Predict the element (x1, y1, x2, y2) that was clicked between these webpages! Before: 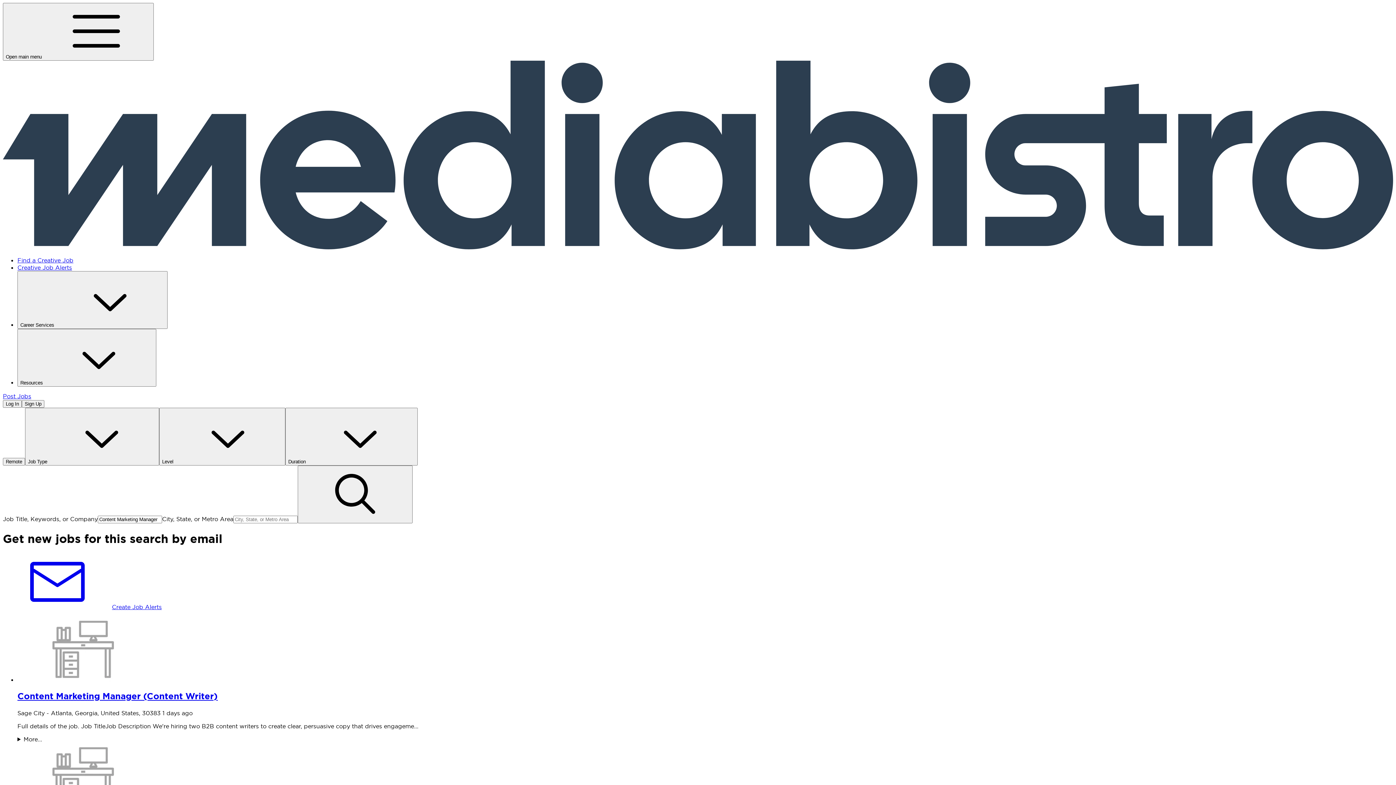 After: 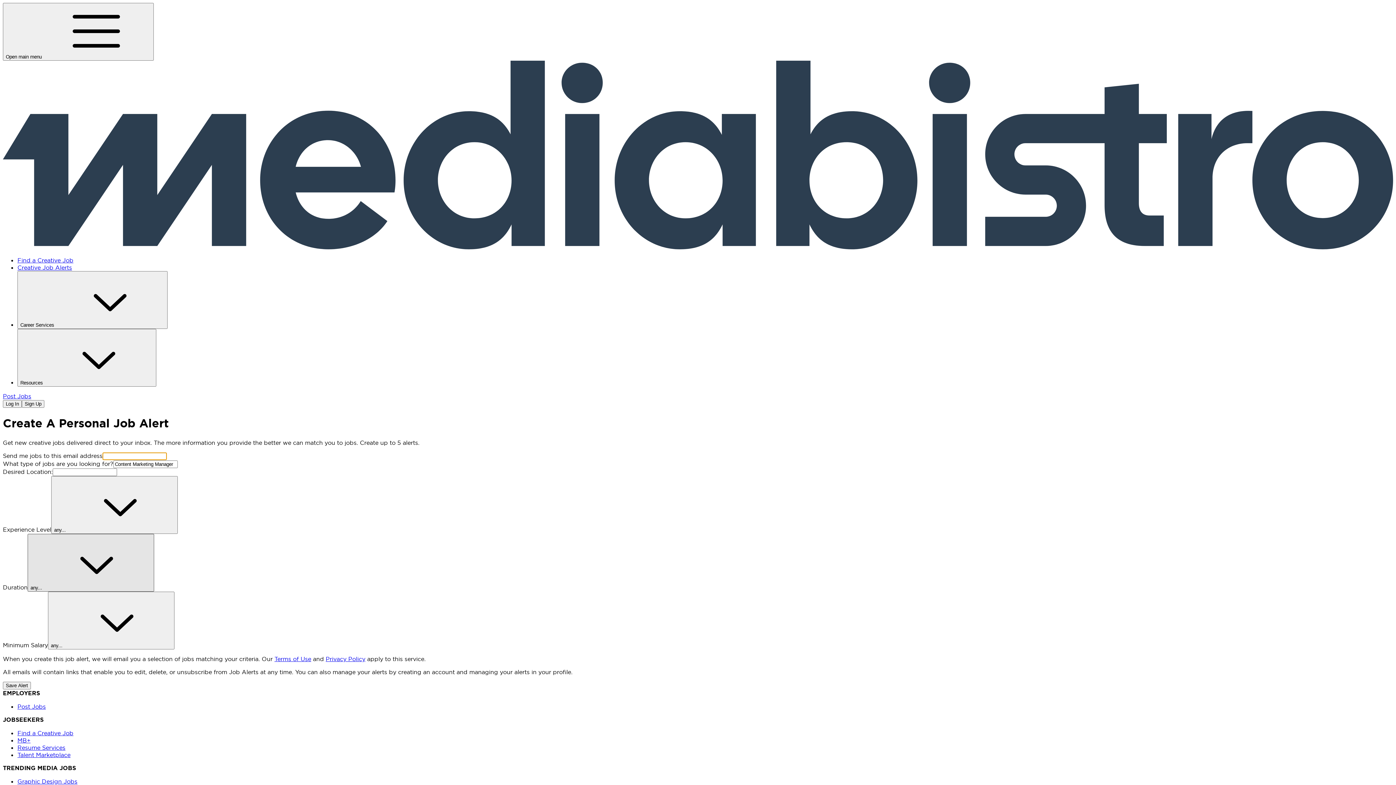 Action: label: Create Job Alerts bbox: (2, 603, 161, 610)